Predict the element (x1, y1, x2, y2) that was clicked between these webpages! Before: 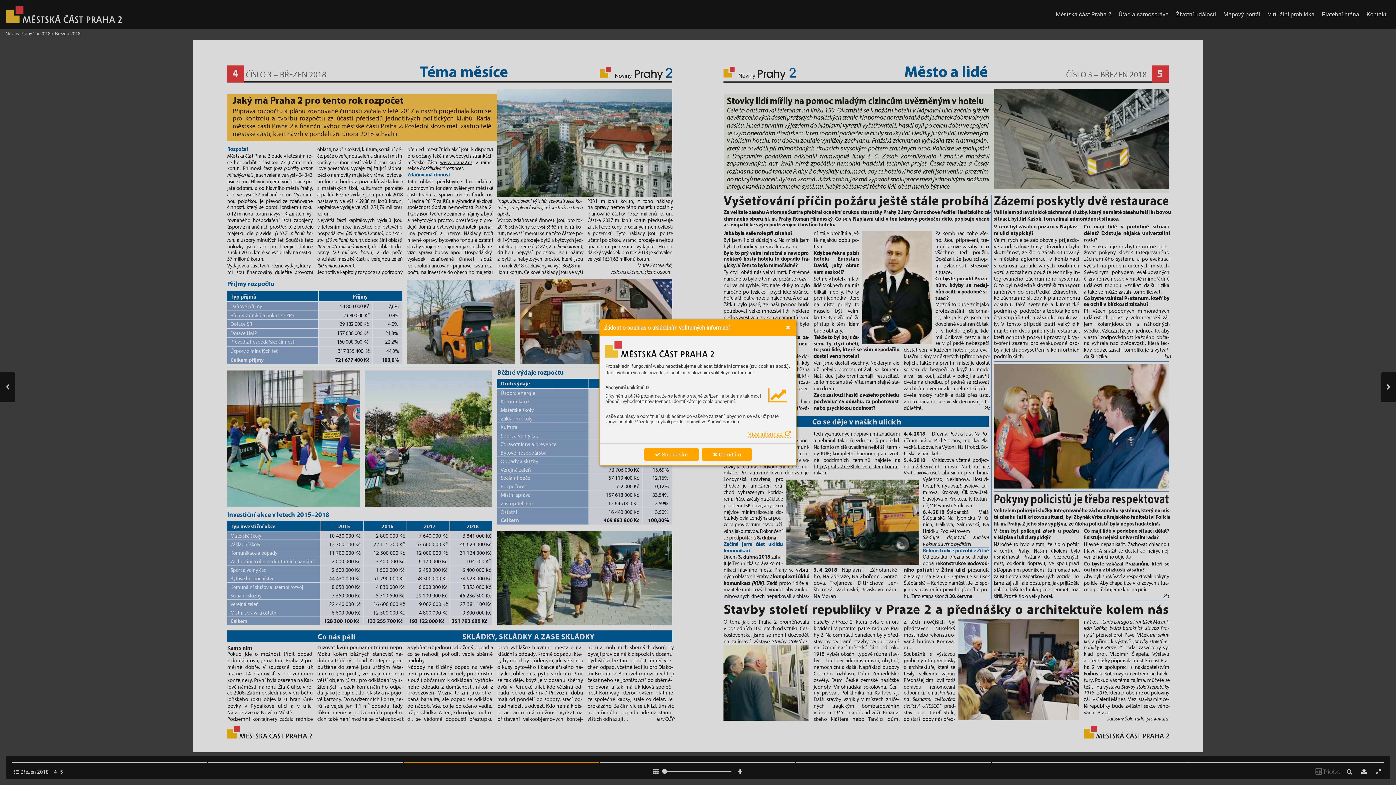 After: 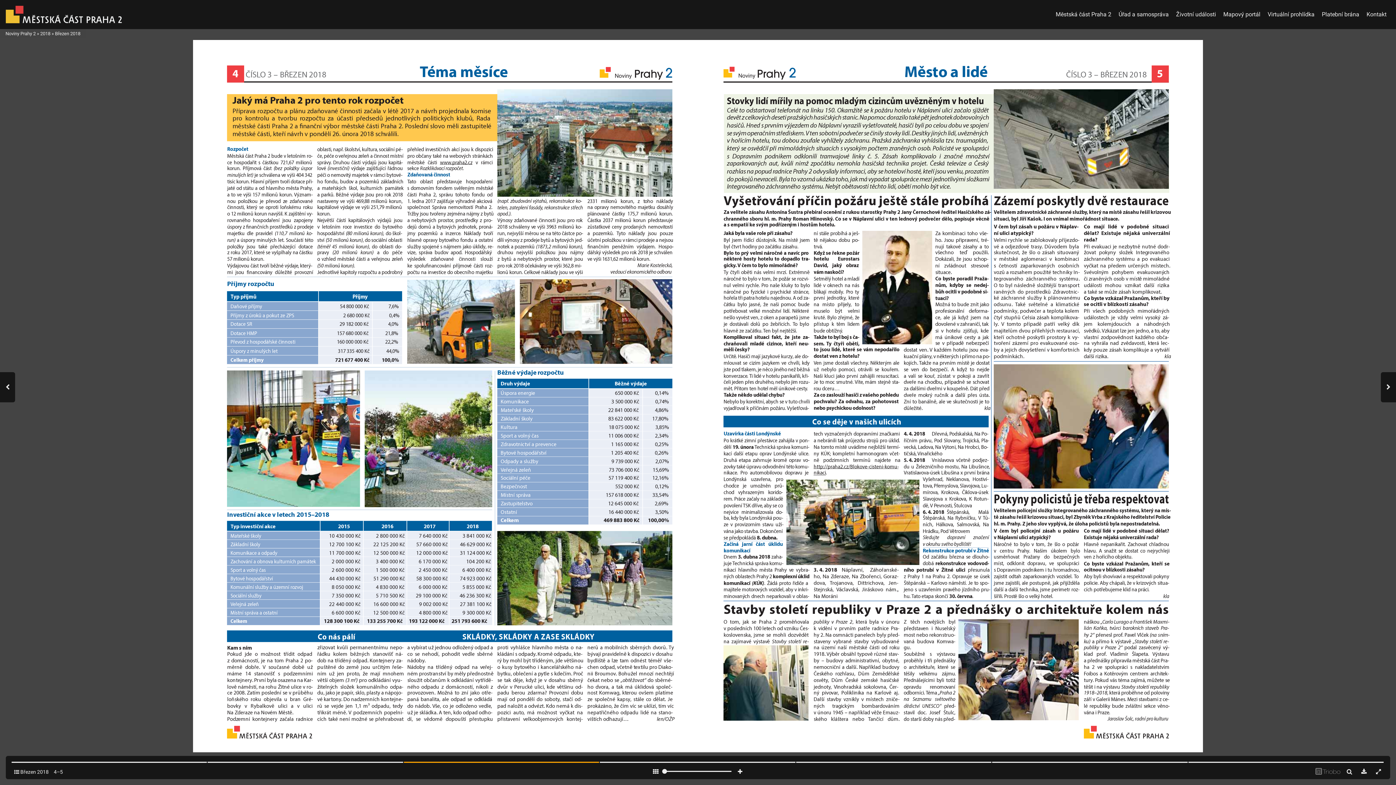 Action: label:  Souhlasím bbox: (643, 448, 699, 461)